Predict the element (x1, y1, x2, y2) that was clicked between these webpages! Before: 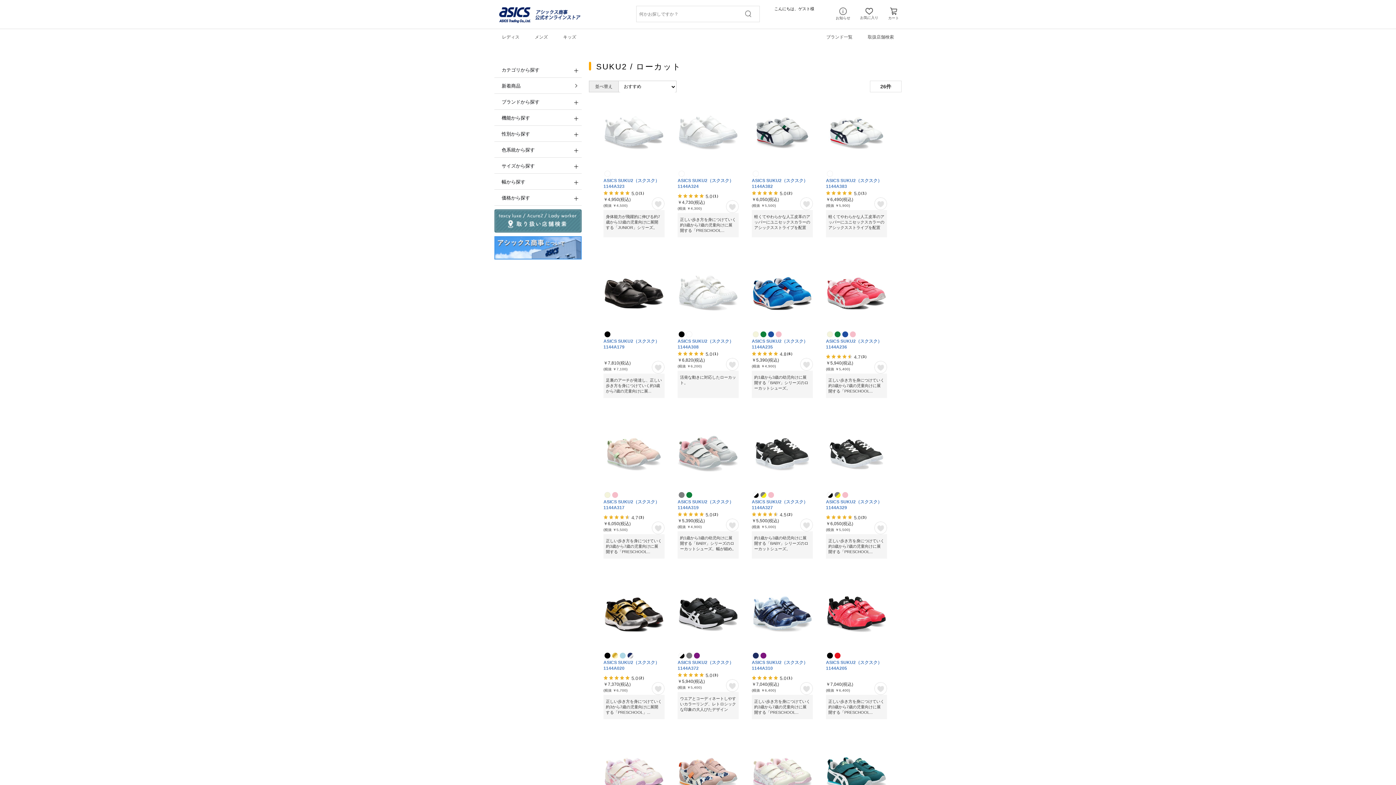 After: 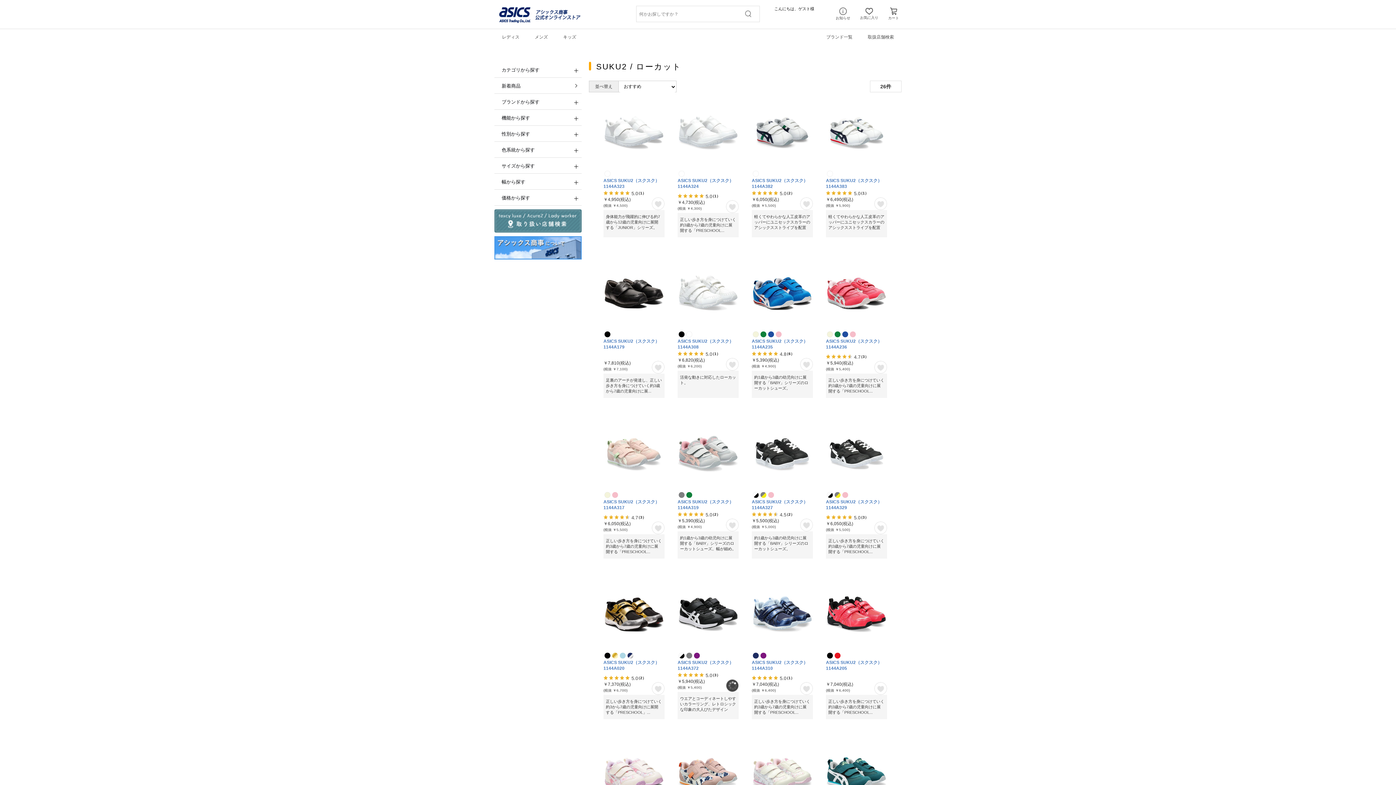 Action: label: お気に入り登録 bbox: (726, 679, 738, 692)